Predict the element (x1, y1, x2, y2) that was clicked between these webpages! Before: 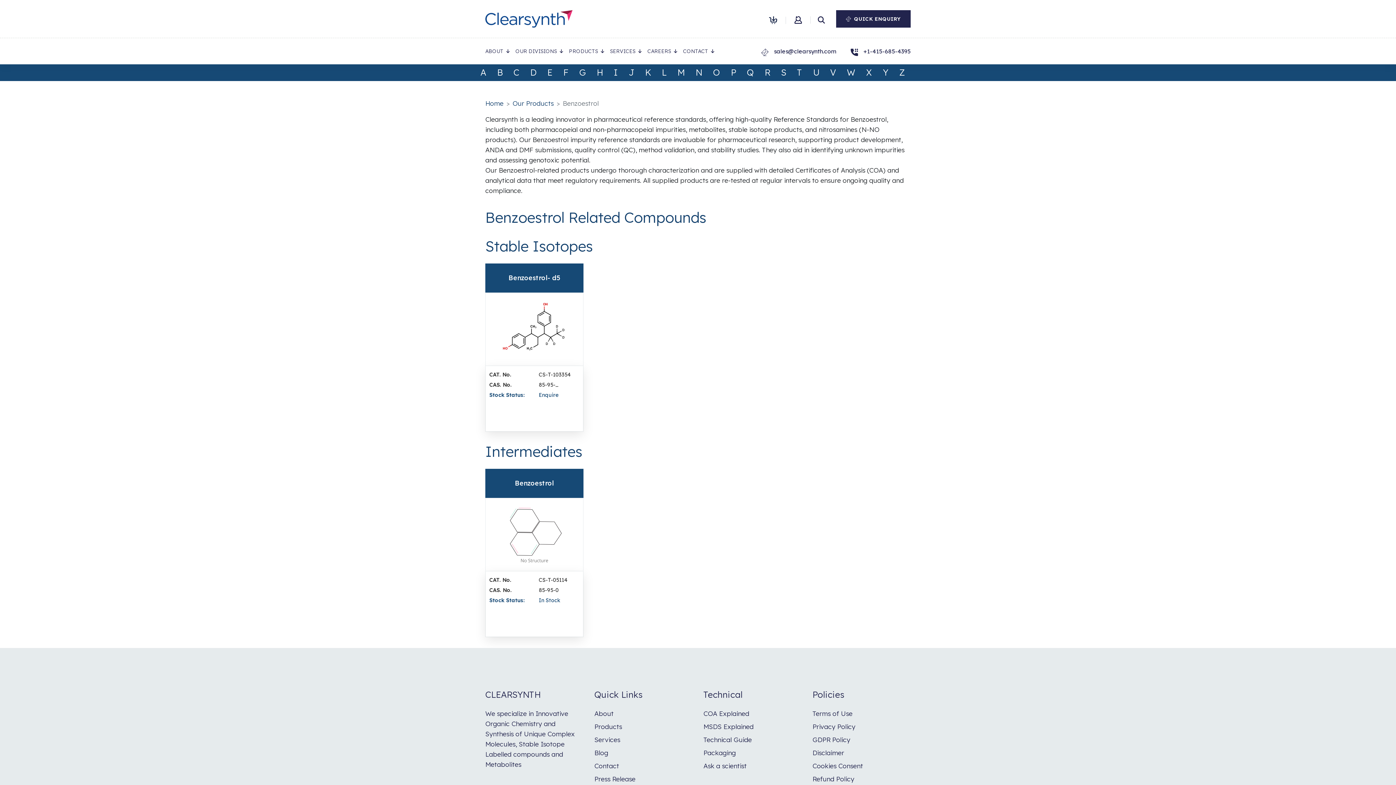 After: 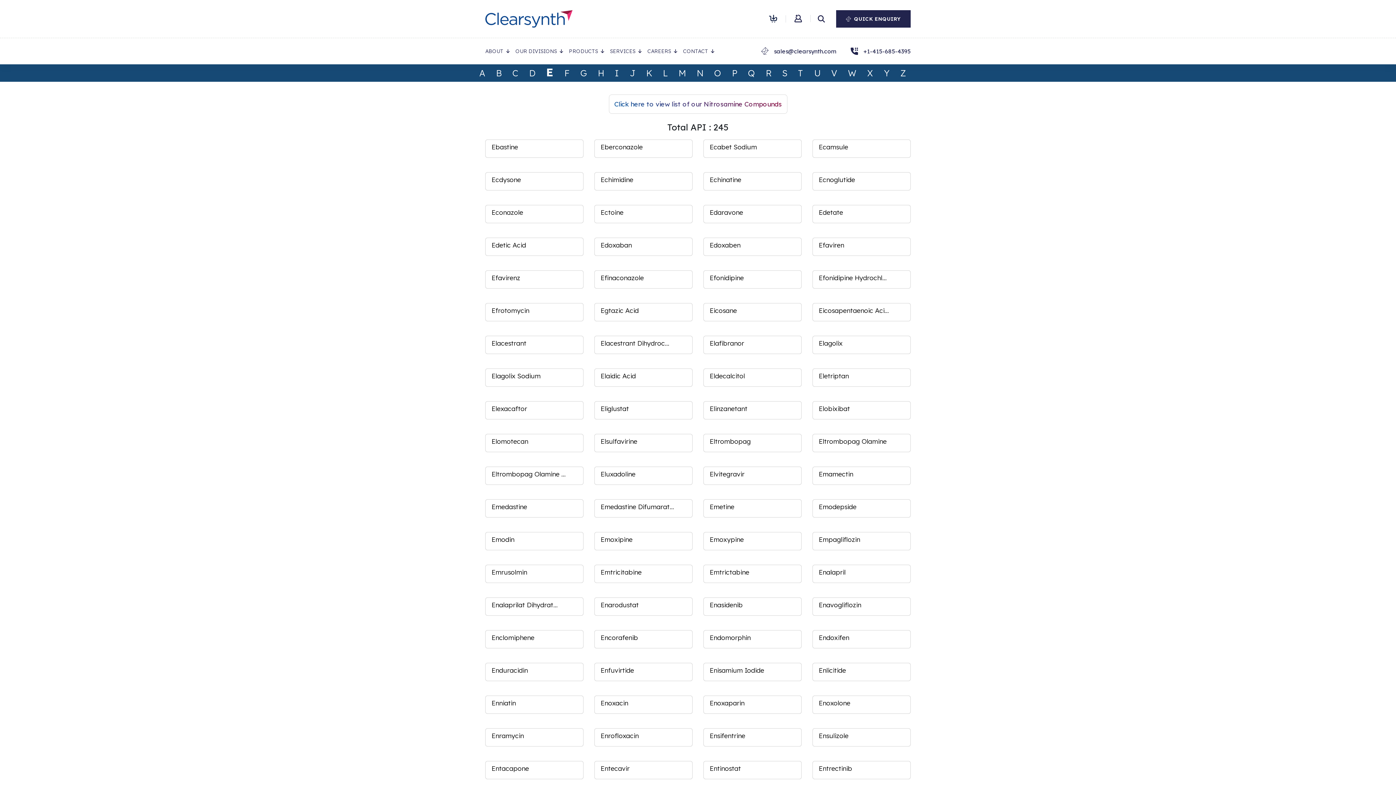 Action: label: E bbox: (547, 67, 553, 77)